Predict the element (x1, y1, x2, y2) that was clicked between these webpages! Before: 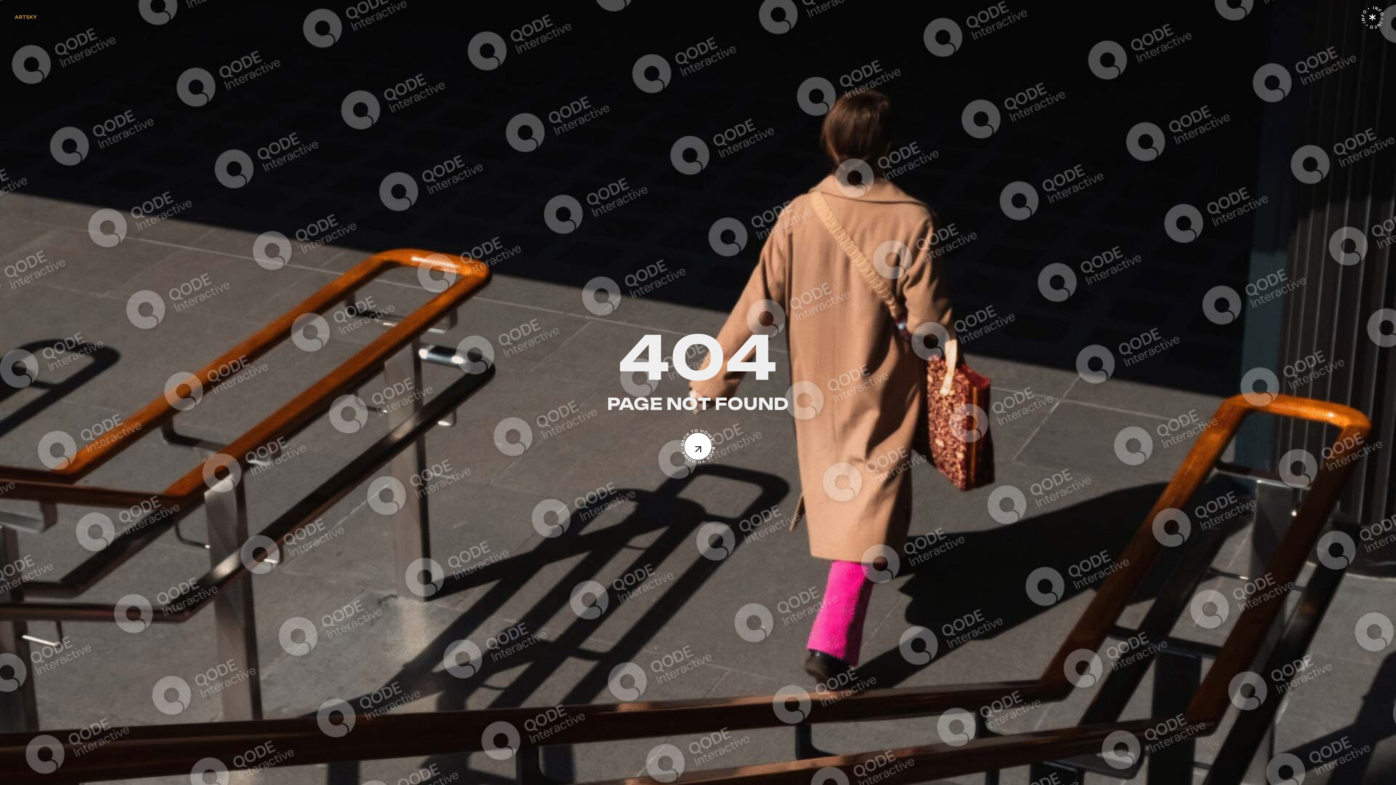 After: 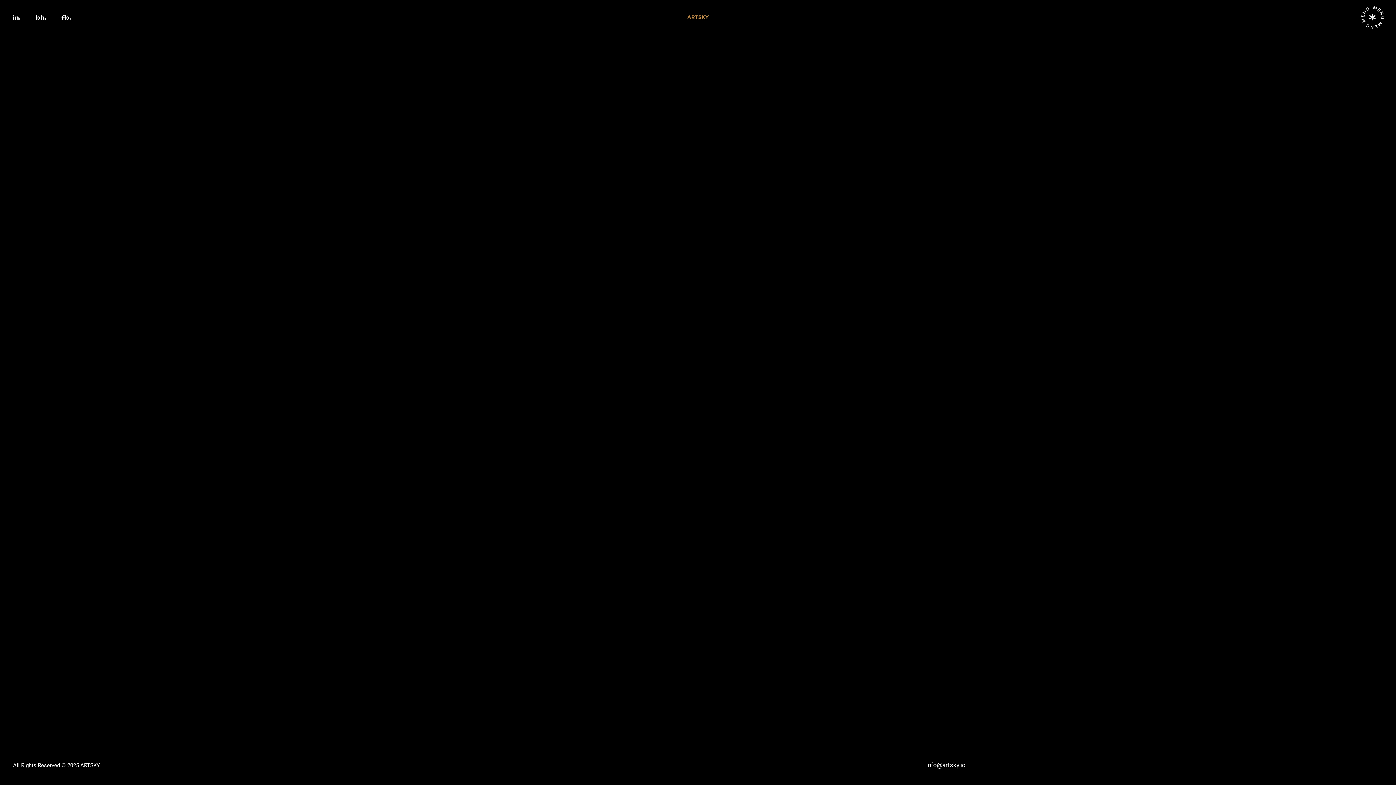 Action: bbox: (14, 13, 37, 20)